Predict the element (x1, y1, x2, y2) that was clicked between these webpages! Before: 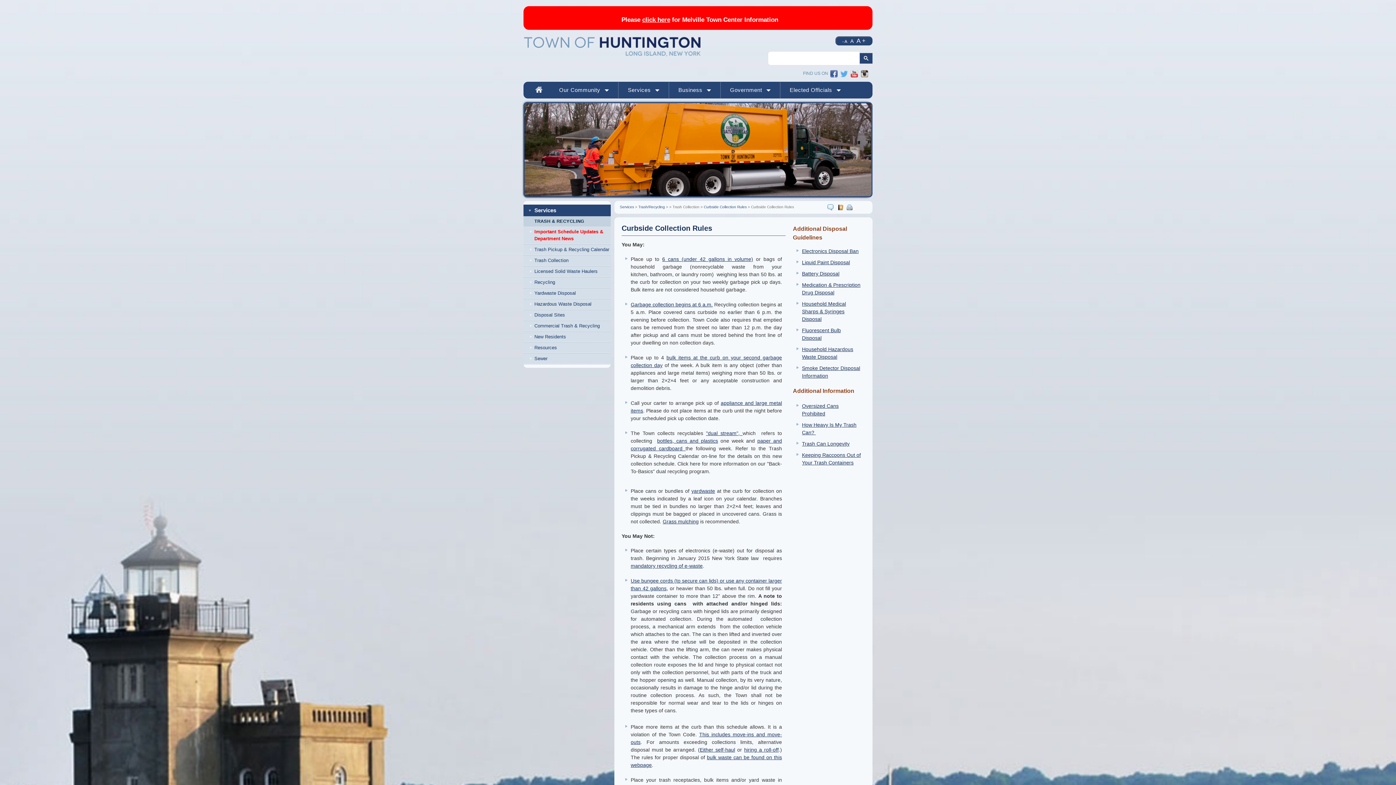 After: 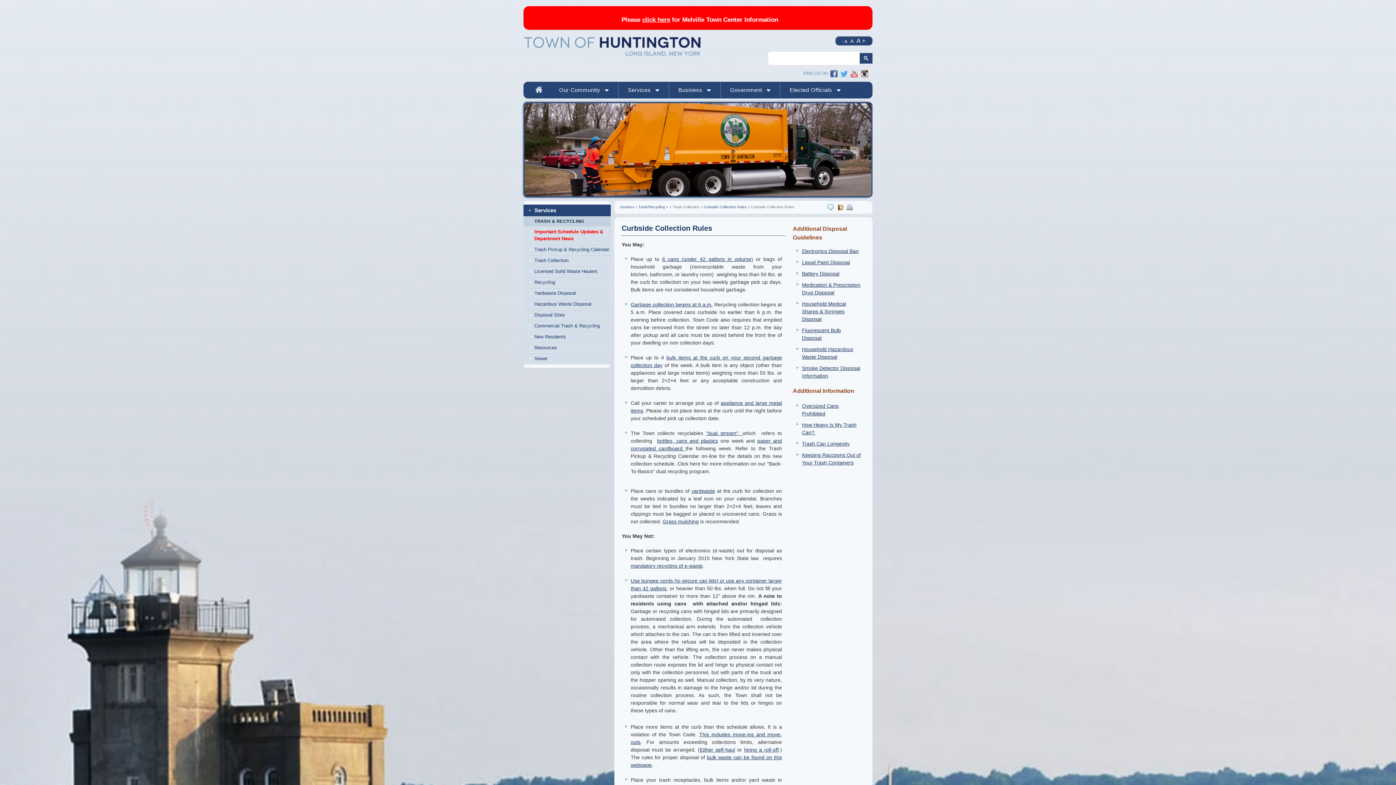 Action: bbox: (850, 70, 858, 76)